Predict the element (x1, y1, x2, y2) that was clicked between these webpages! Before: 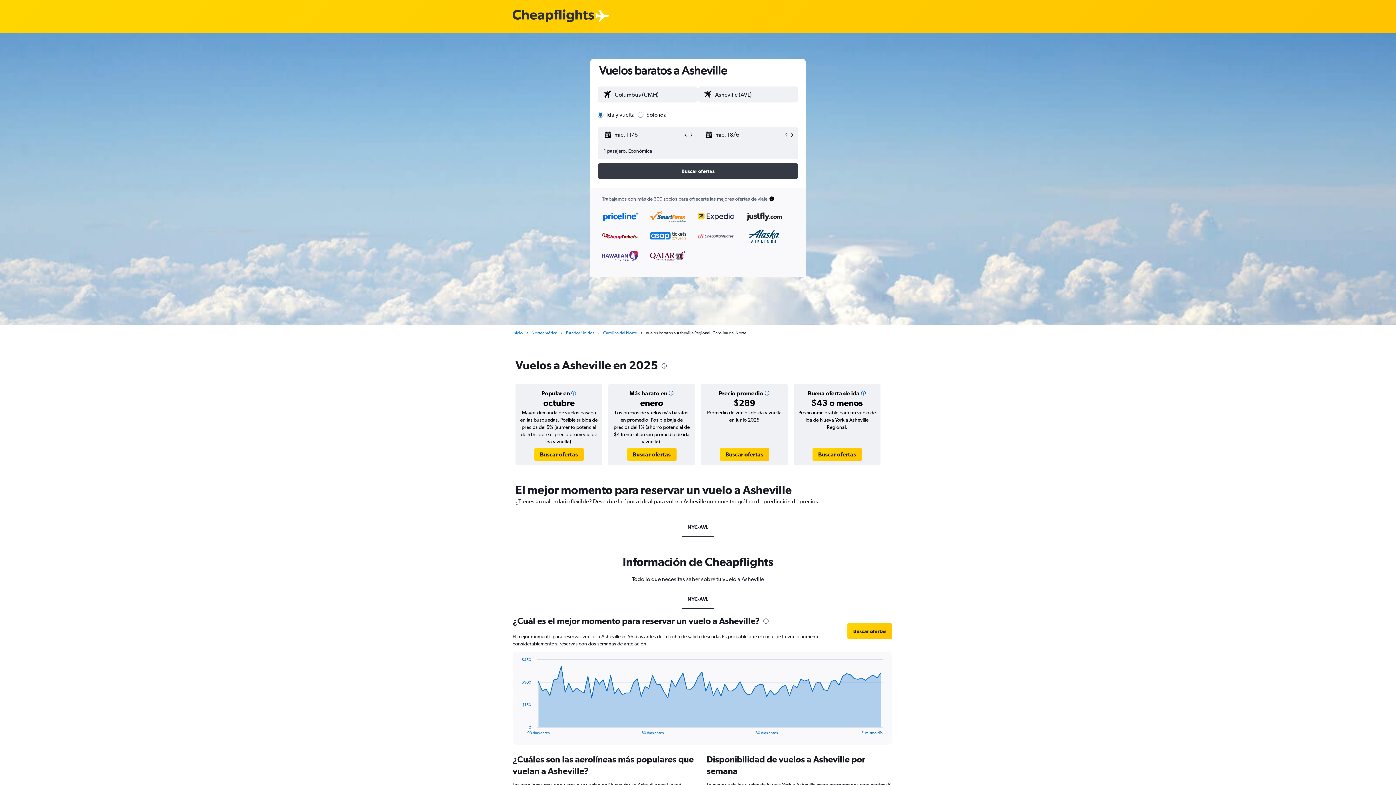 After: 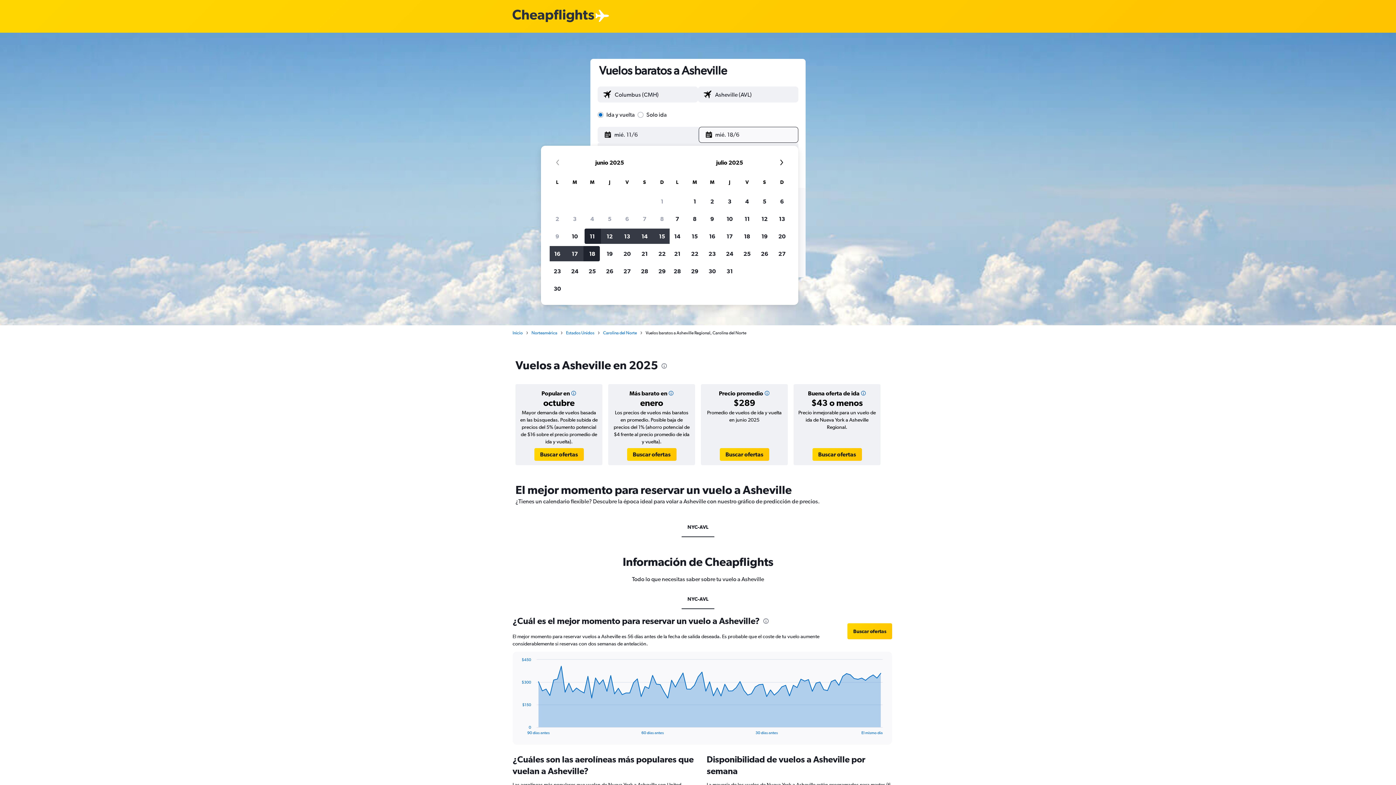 Action: bbox: (705, 127, 783, 142) label: Selecciona la fecha de finalización en el calendario